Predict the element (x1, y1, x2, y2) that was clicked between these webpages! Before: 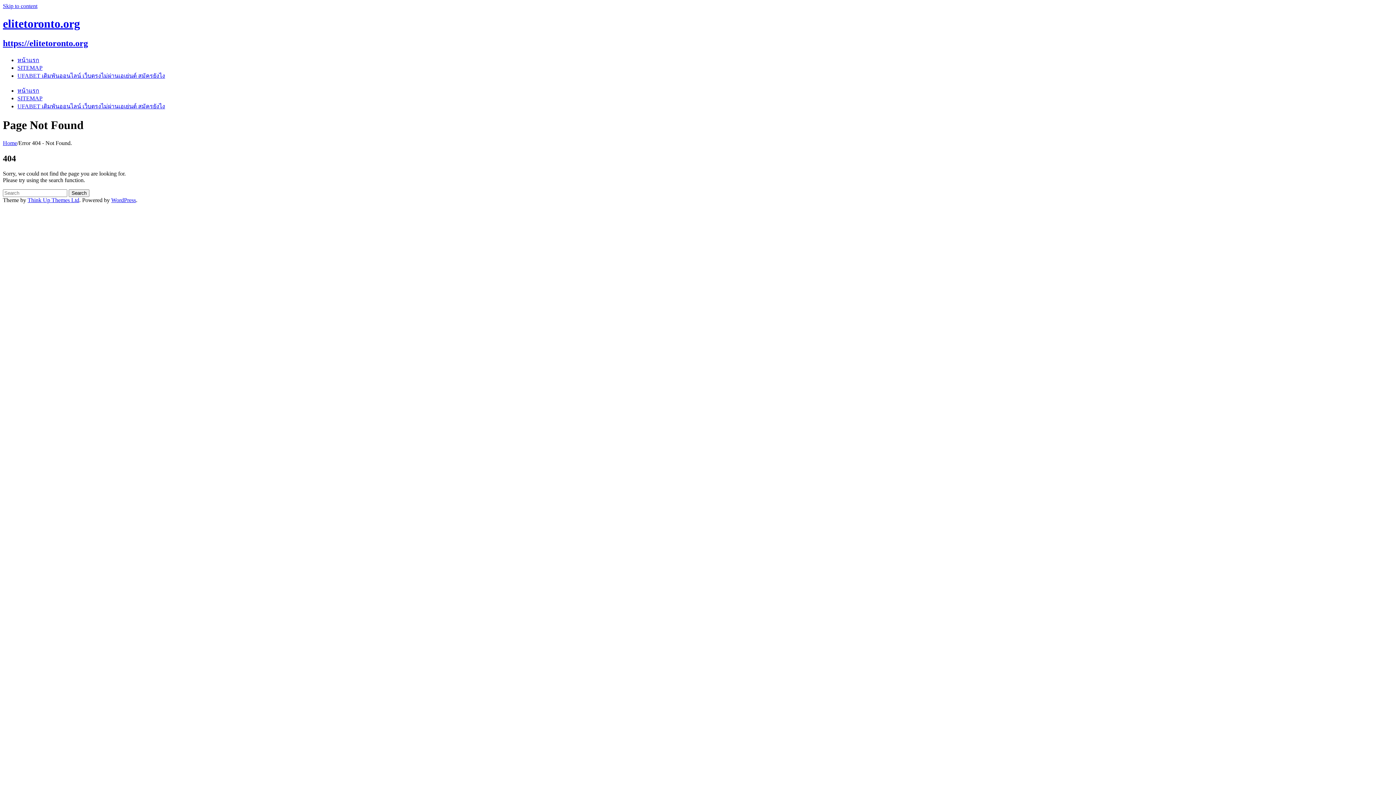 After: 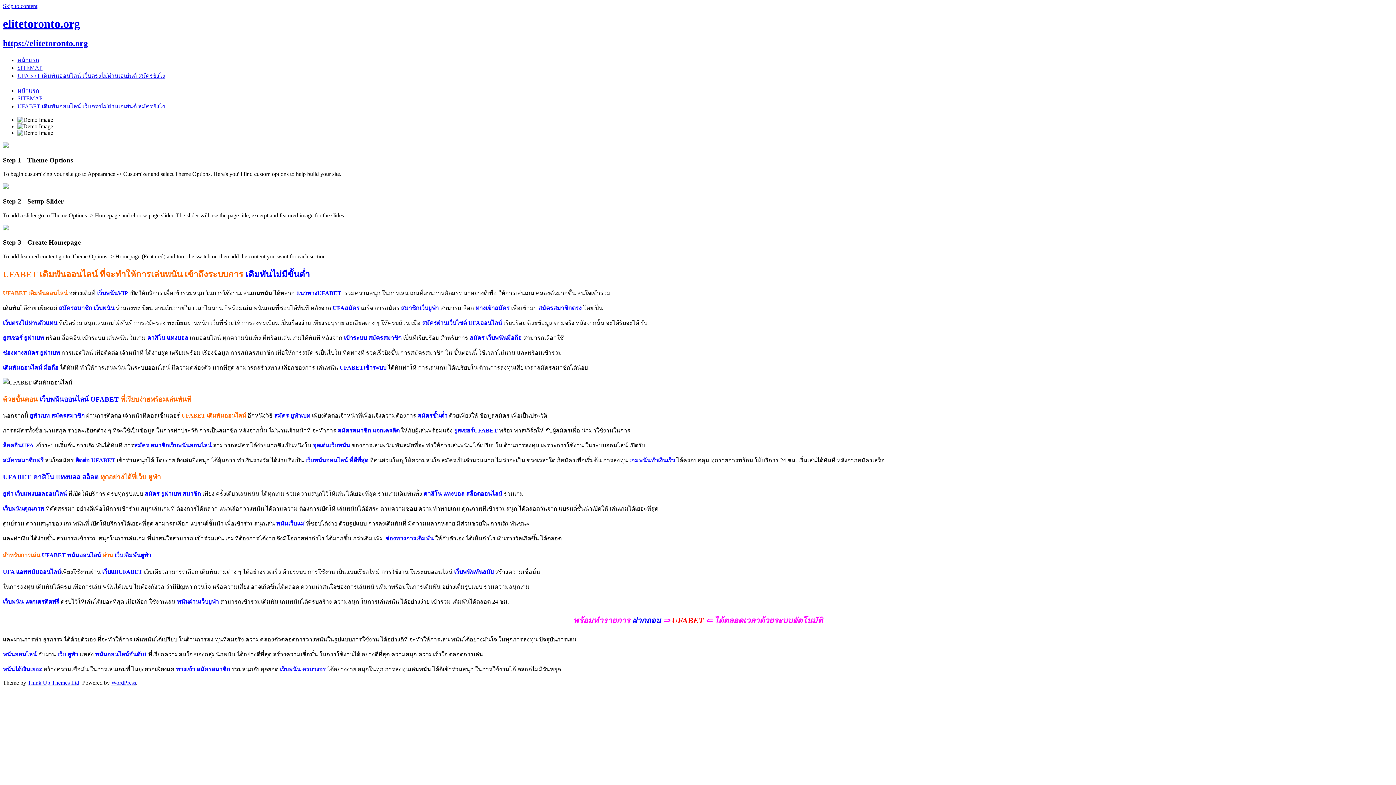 Action: bbox: (17, 103, 165, 109) label: UFABET เดิมพันออนไลน์ เว็บตรงไม่ผ่านเอเย่นต์ สมัครยังไง